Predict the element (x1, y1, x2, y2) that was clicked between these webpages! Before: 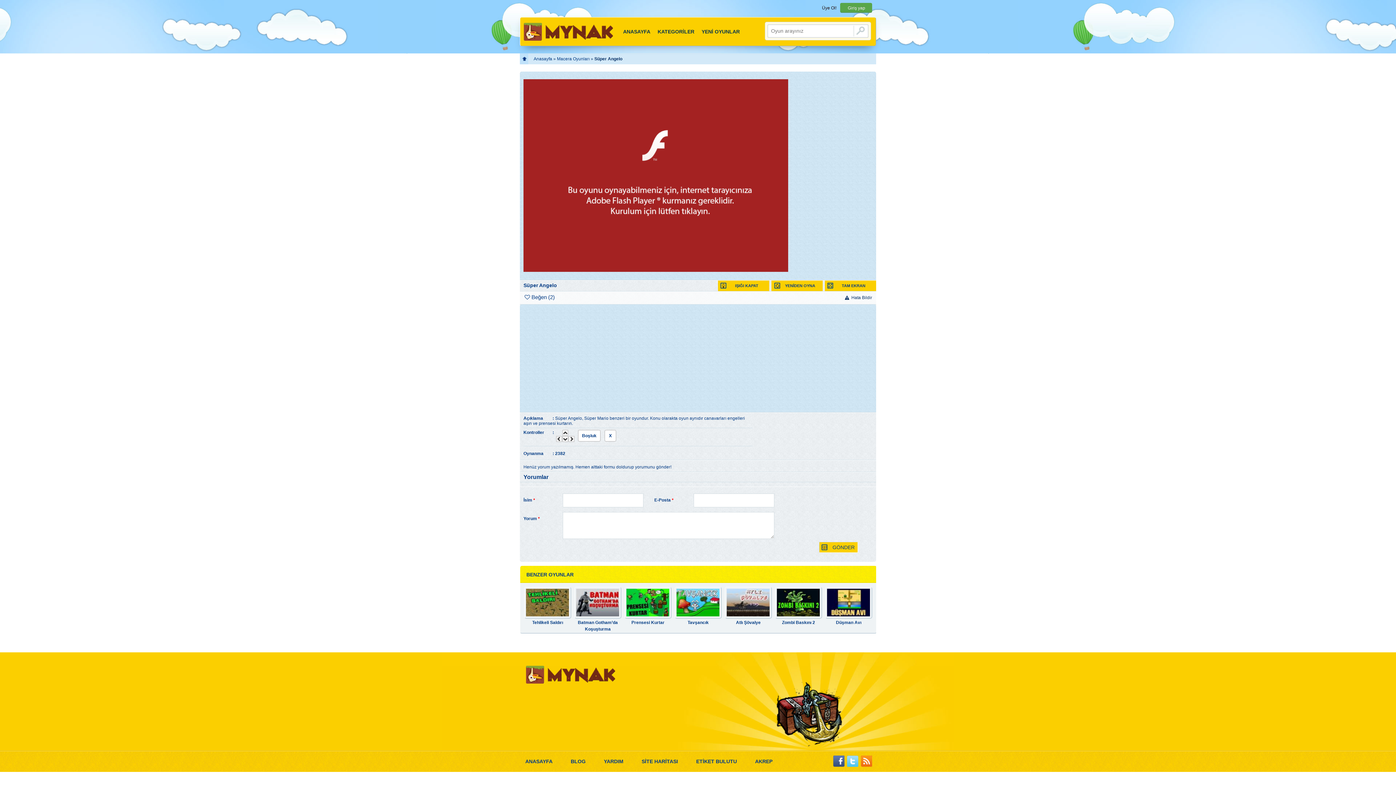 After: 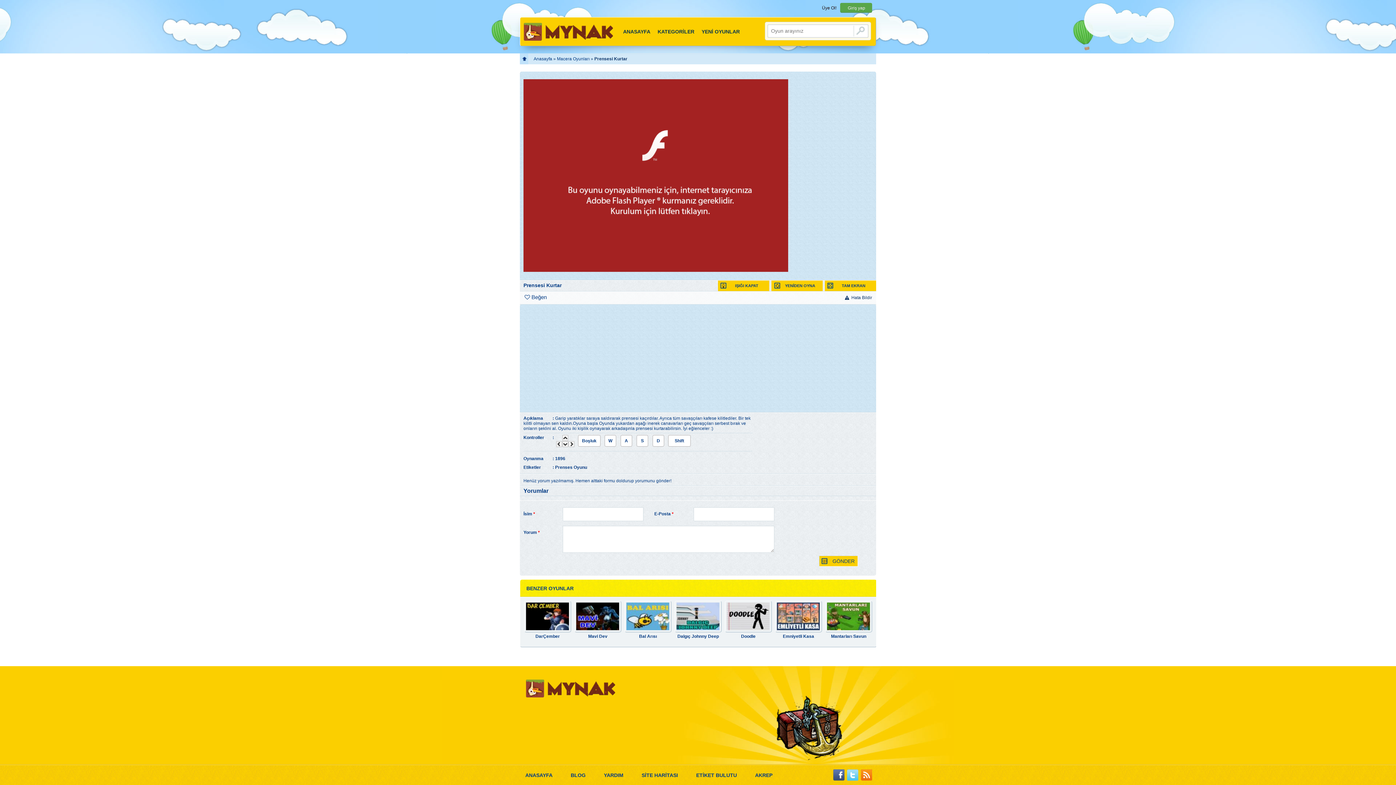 Action: label: Prensesi Kurtar bbox: (623, 587, 672, 626)